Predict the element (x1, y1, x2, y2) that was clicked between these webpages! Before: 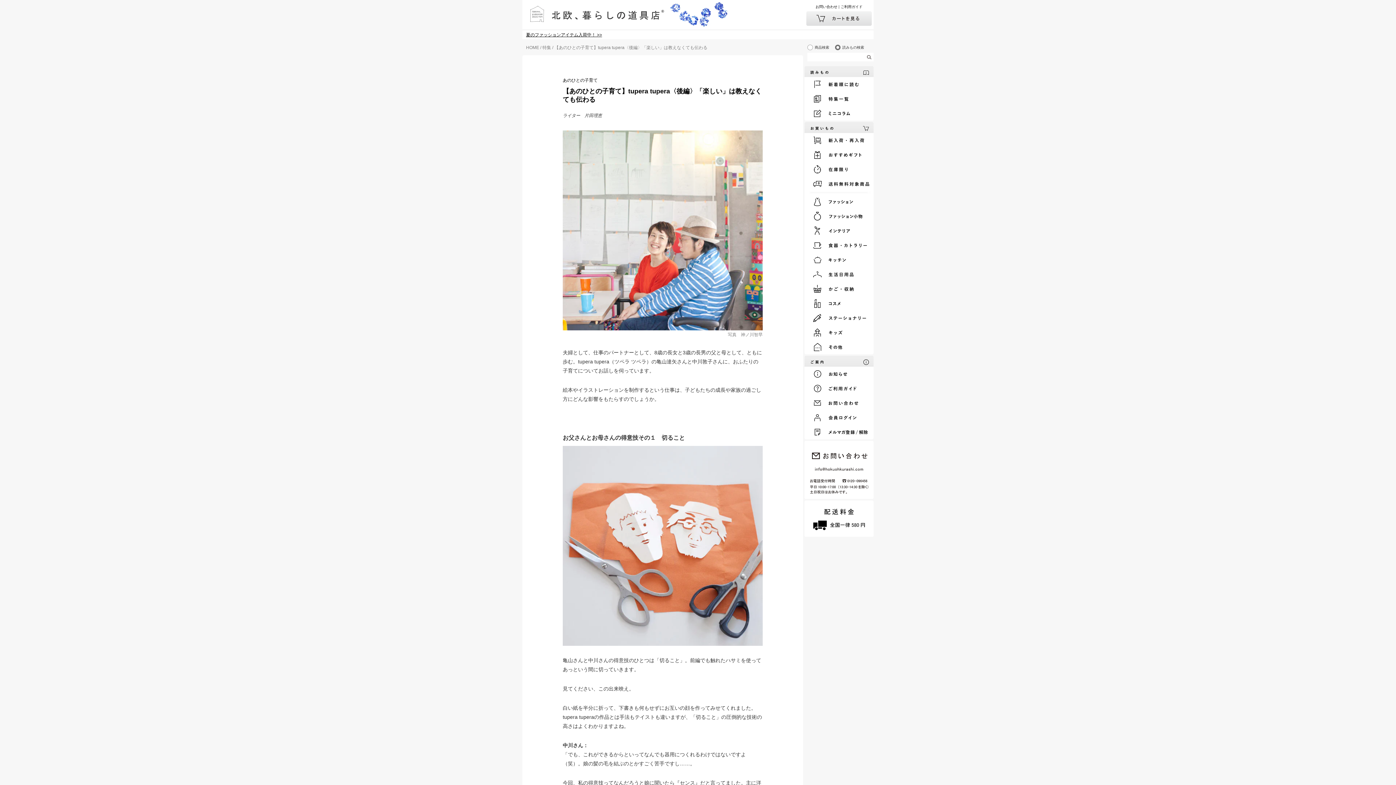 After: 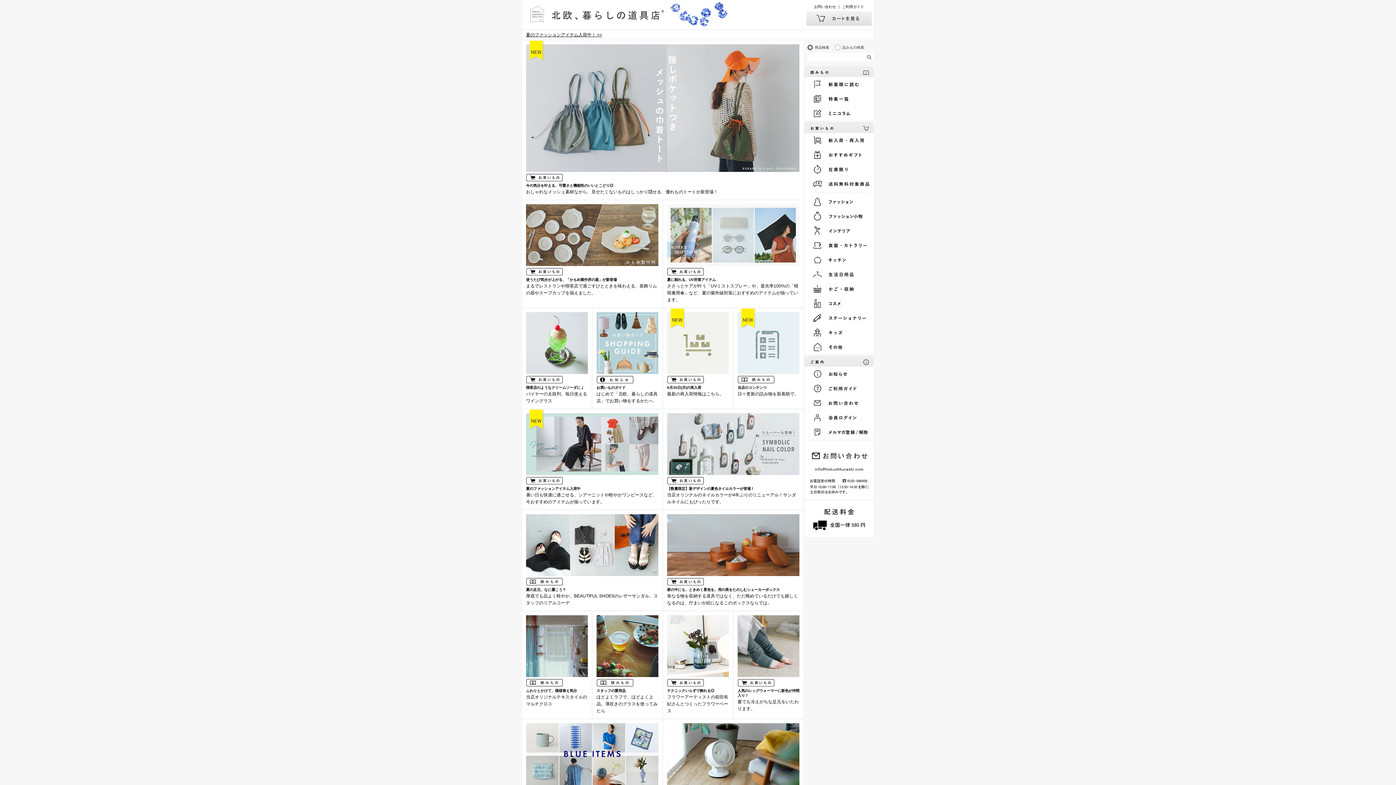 Action: bbox: (526, 45, 539, 50) label: HOME